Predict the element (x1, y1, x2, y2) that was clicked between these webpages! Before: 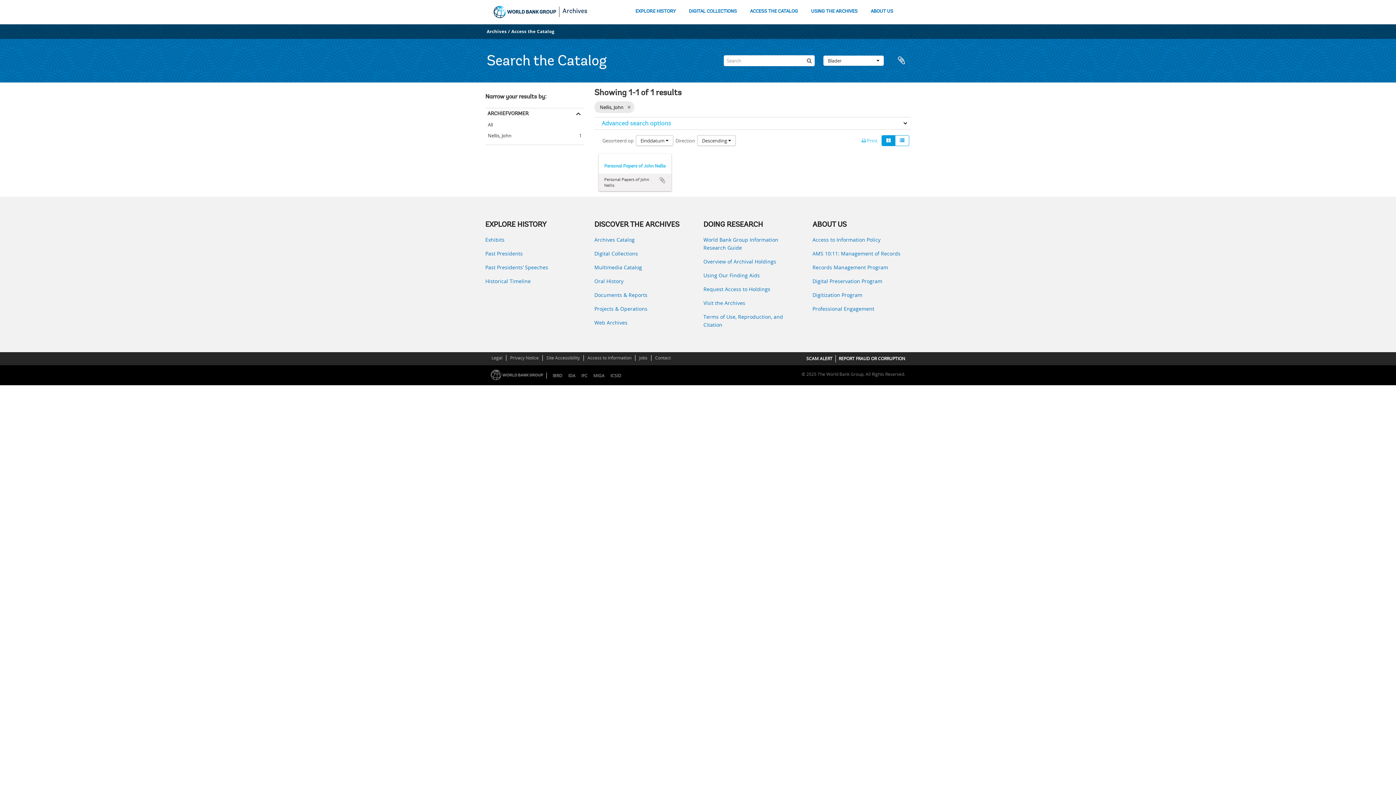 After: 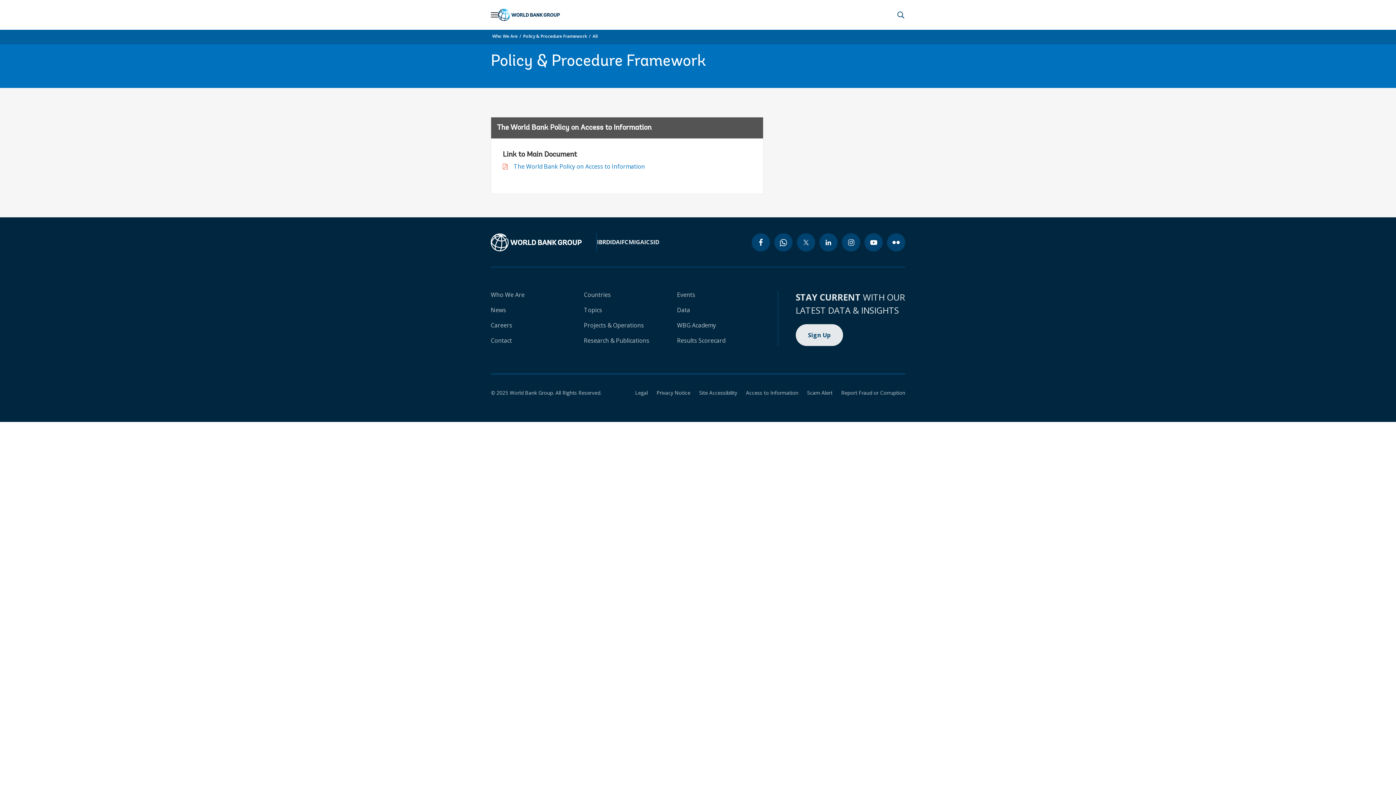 Action: bbox: (812, 236, 910, 244) label: Access to Information Policy